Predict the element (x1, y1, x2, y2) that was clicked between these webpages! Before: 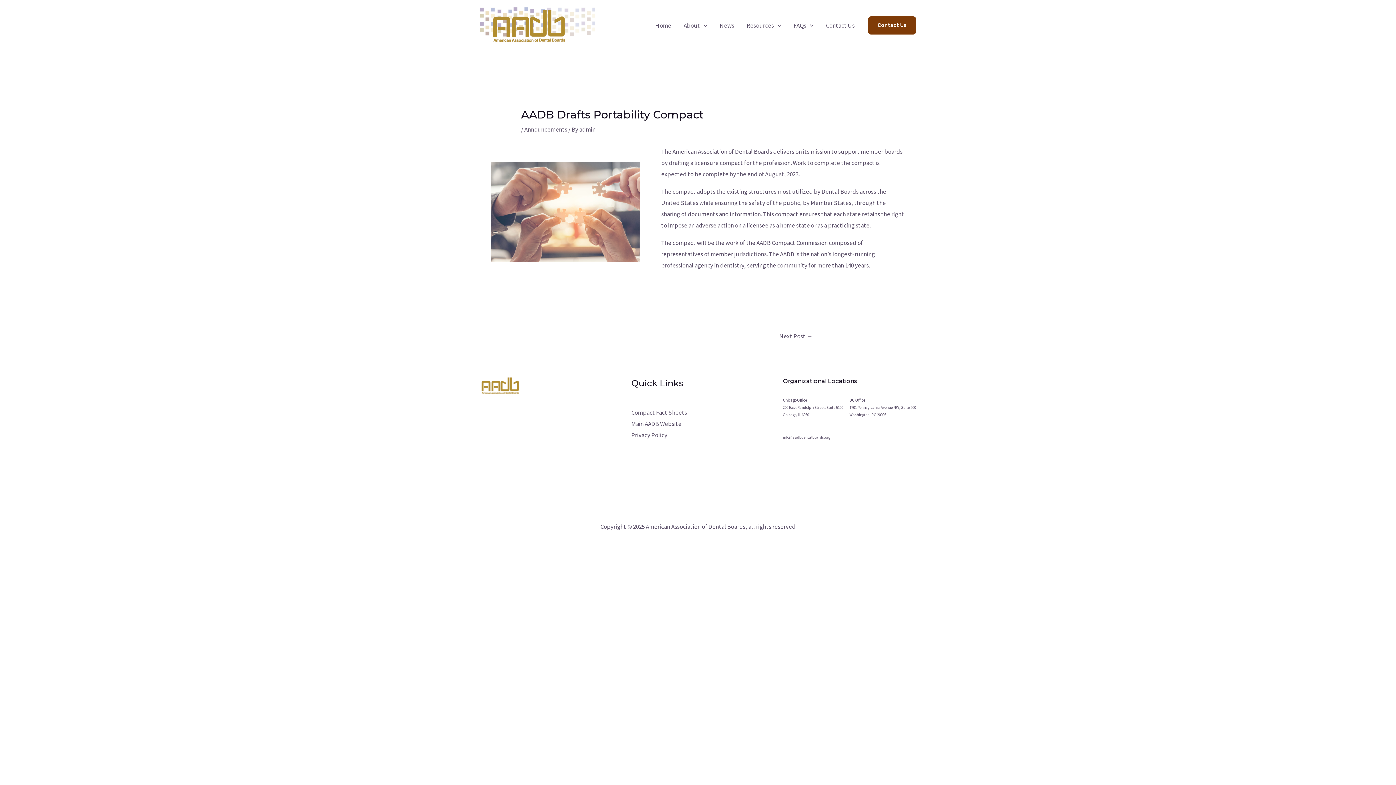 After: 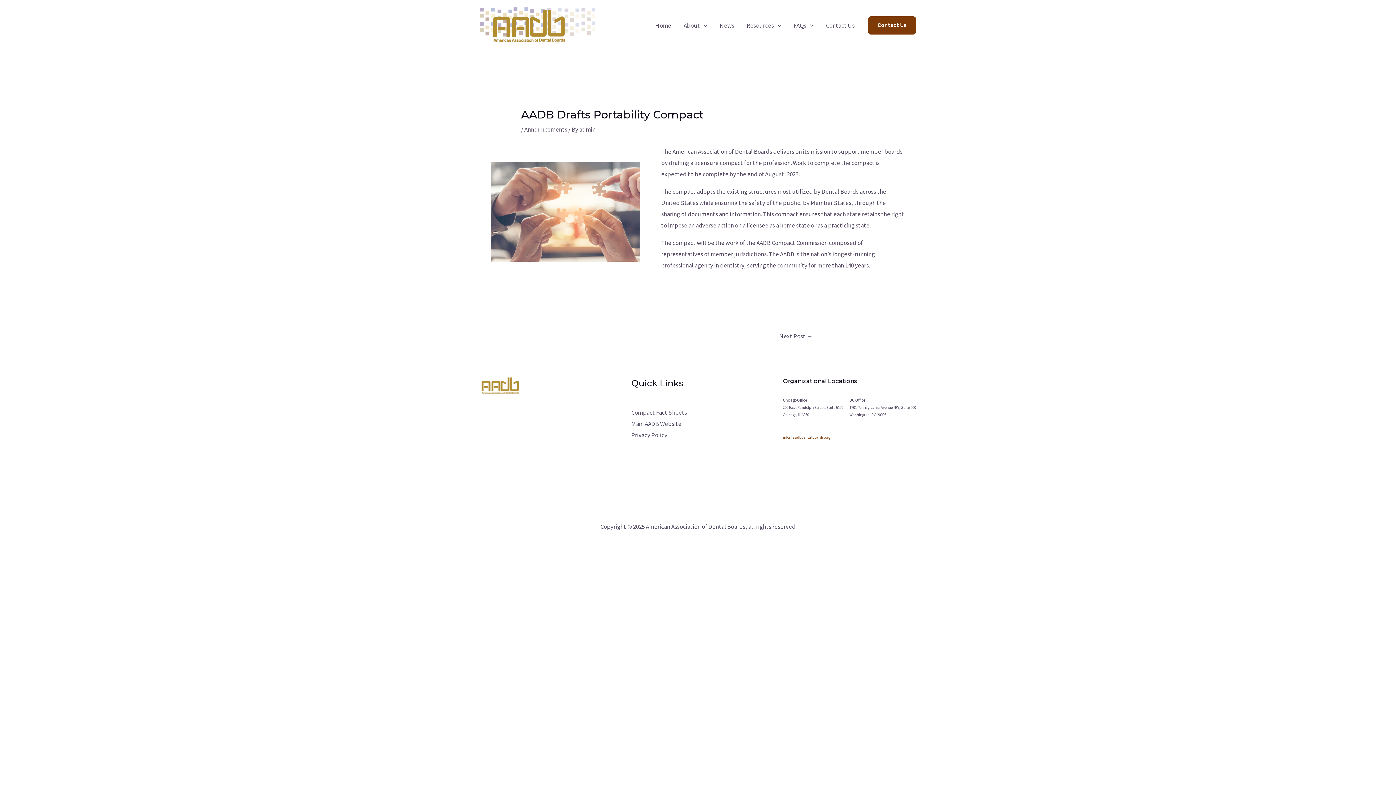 Action: bbox: (783, 434, 830, 440) label: info@aadbdentalboards.org